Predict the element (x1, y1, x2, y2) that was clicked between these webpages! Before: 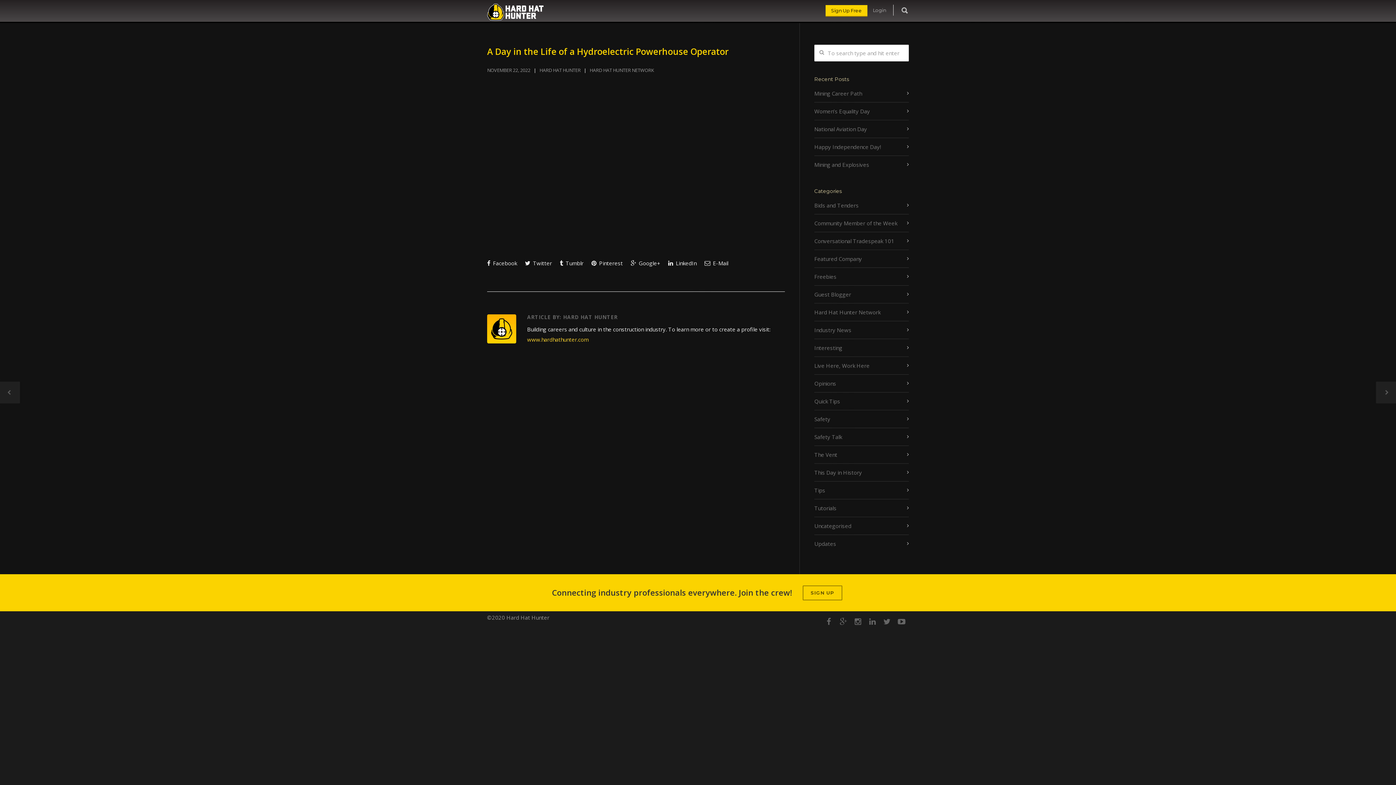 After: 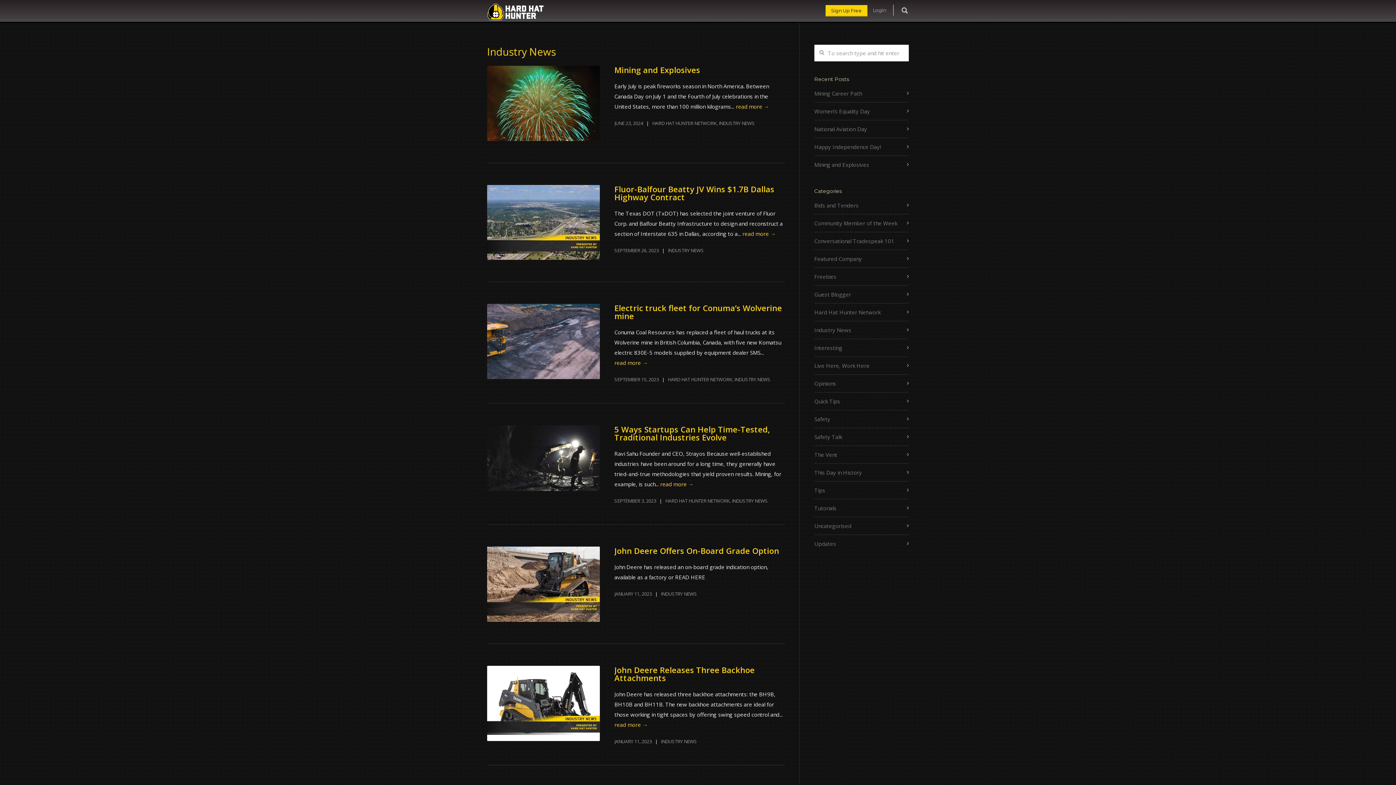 Action: label: Industry News bbox: (814, 325, 909, 335)